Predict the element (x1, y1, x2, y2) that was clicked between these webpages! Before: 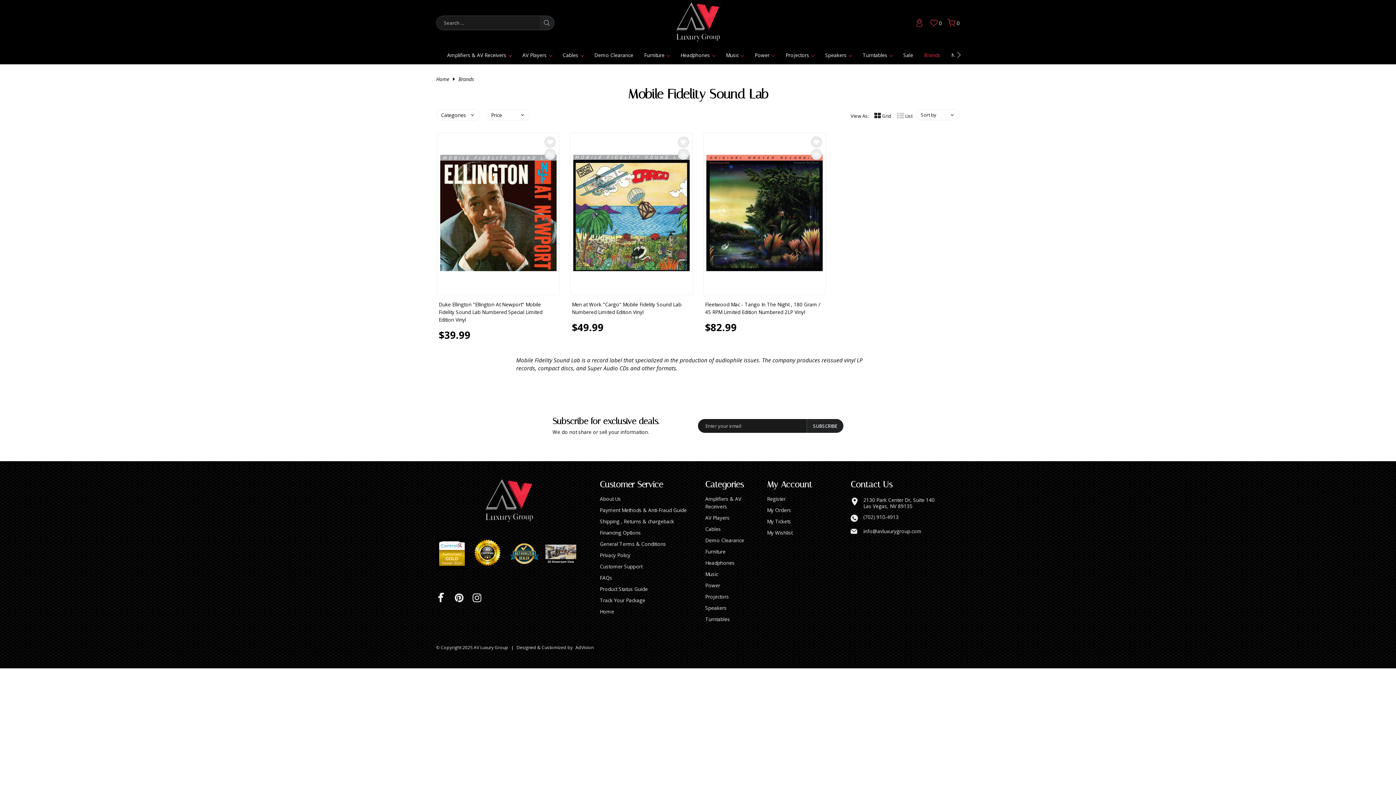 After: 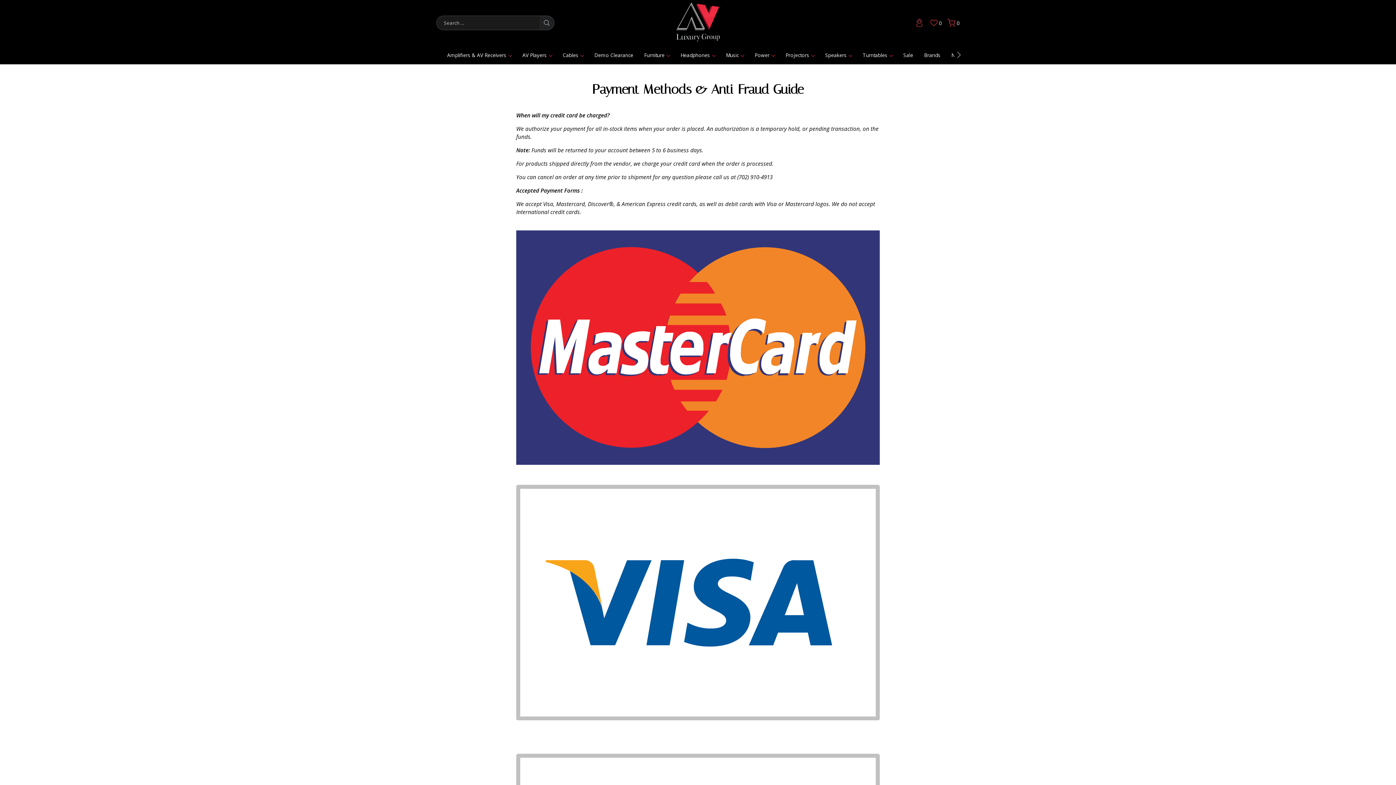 Action: bbox: (600, 506, 686, 513) label: Payment Methods & Anti-Fraud Guide